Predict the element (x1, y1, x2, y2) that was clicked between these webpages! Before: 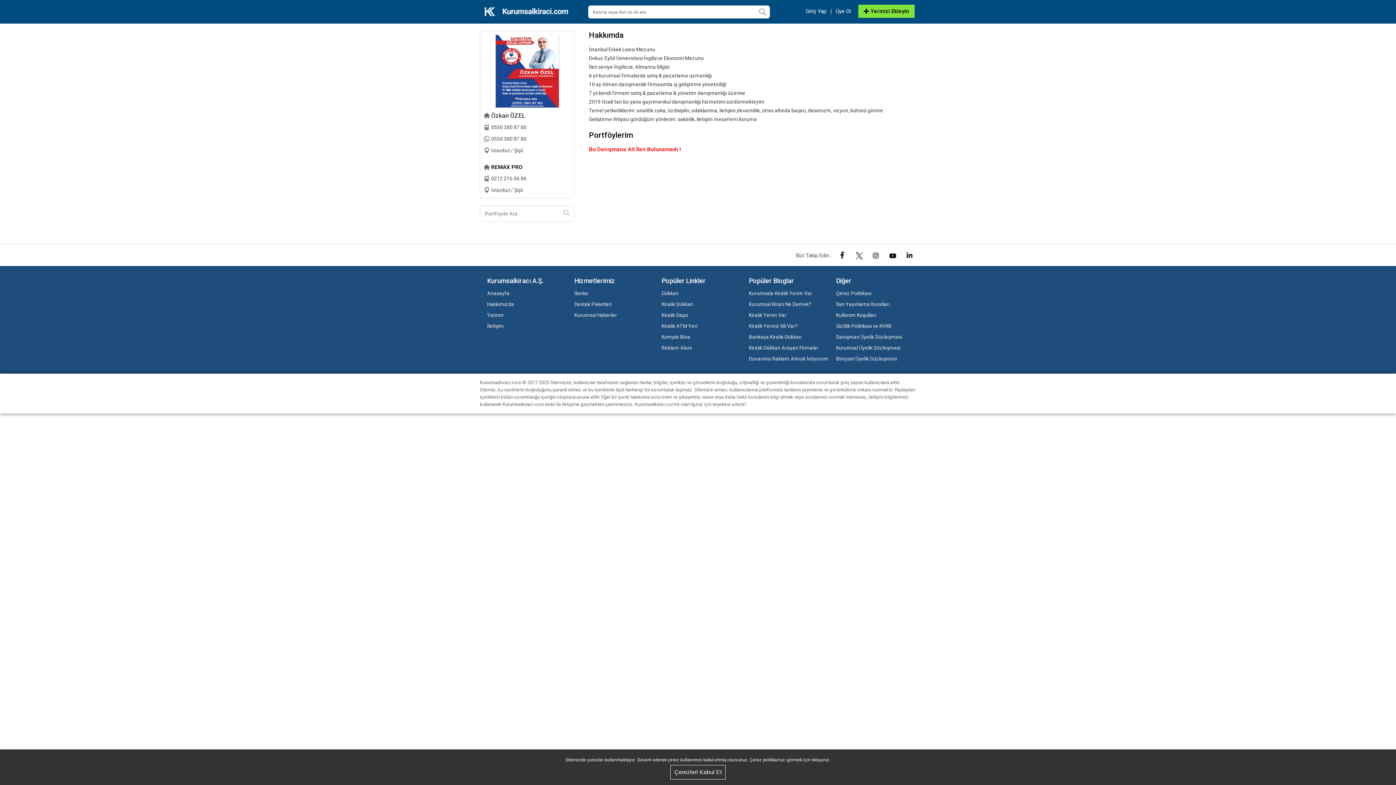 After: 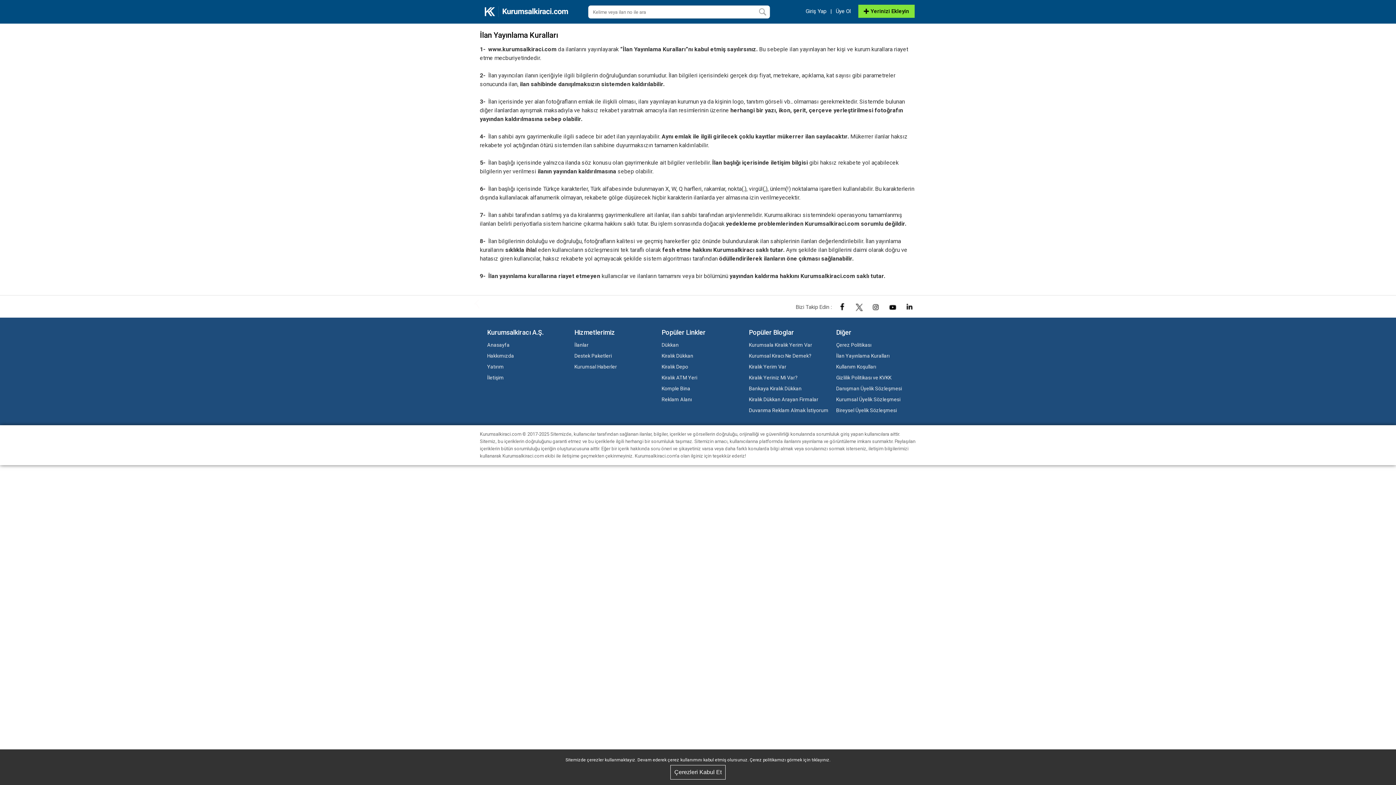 Action: bbox: (836, 301, 889, 307) label: İlan Yayınlama Kuralları